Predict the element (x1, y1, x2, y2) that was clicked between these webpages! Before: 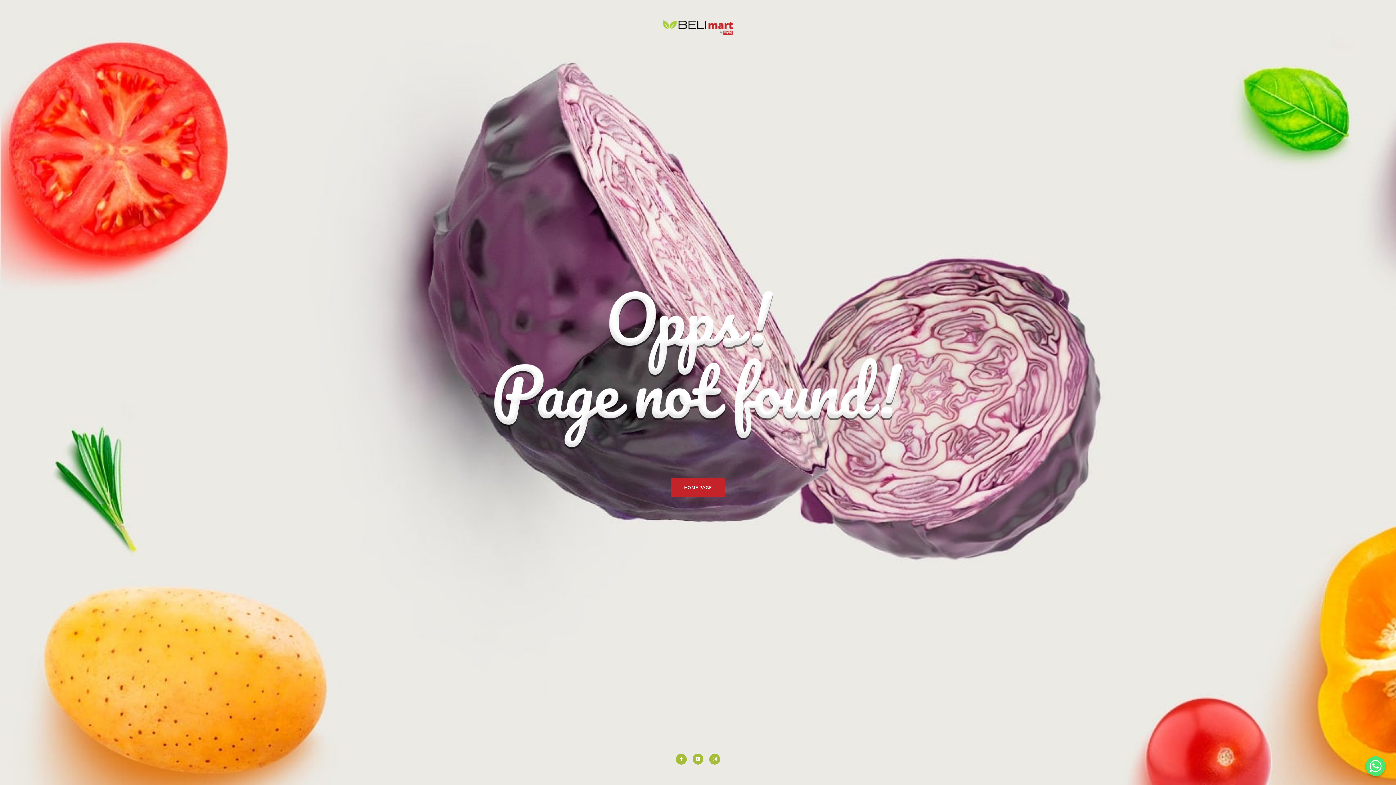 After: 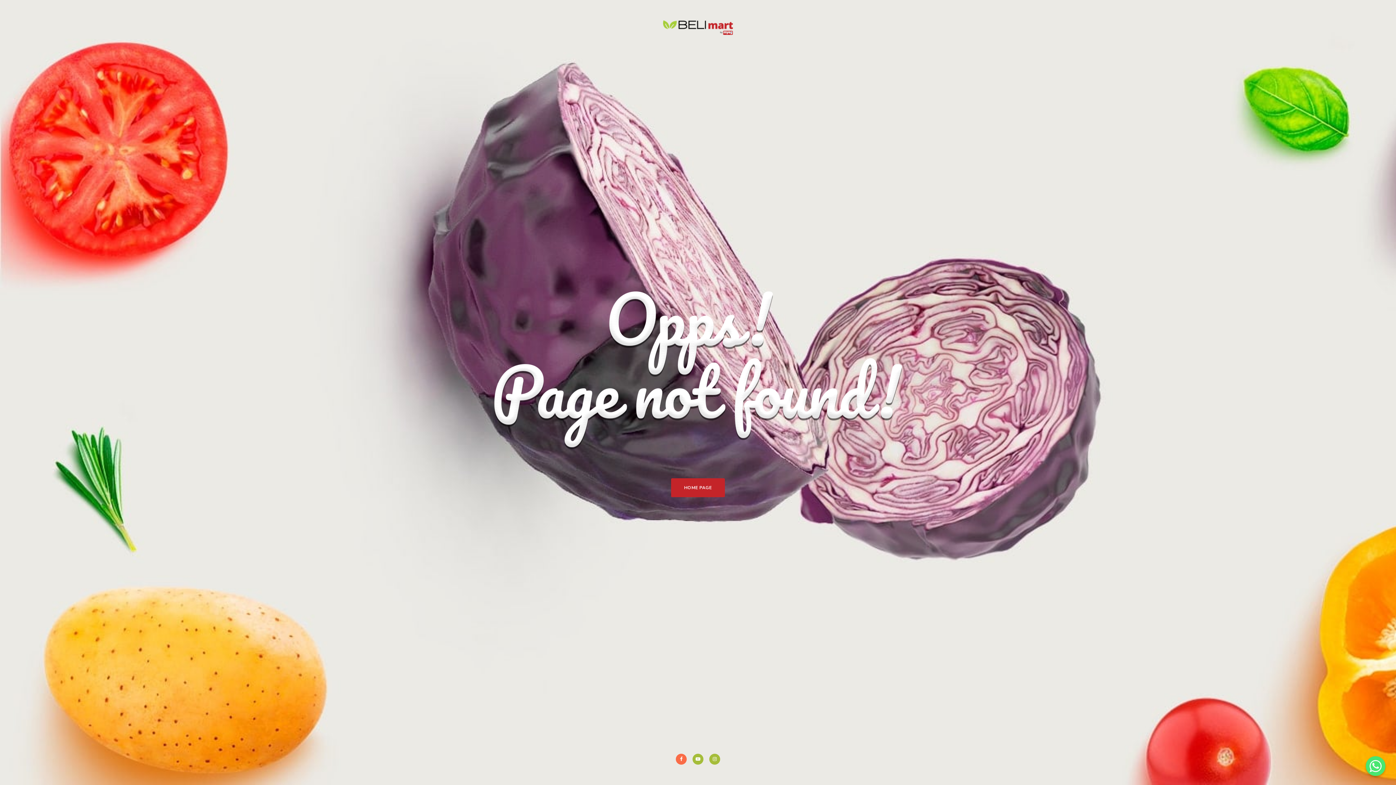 Action: bbox: (676, 754, 686, 765)